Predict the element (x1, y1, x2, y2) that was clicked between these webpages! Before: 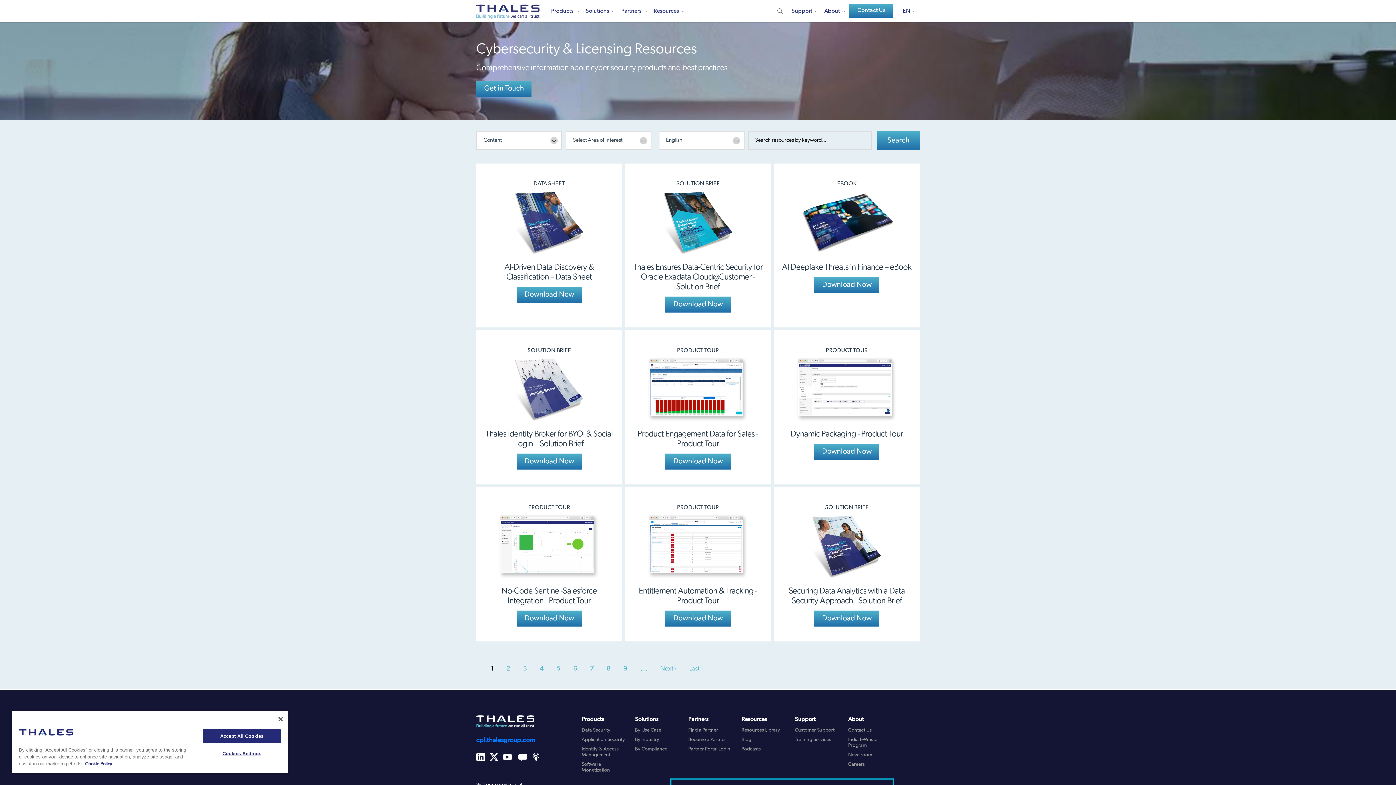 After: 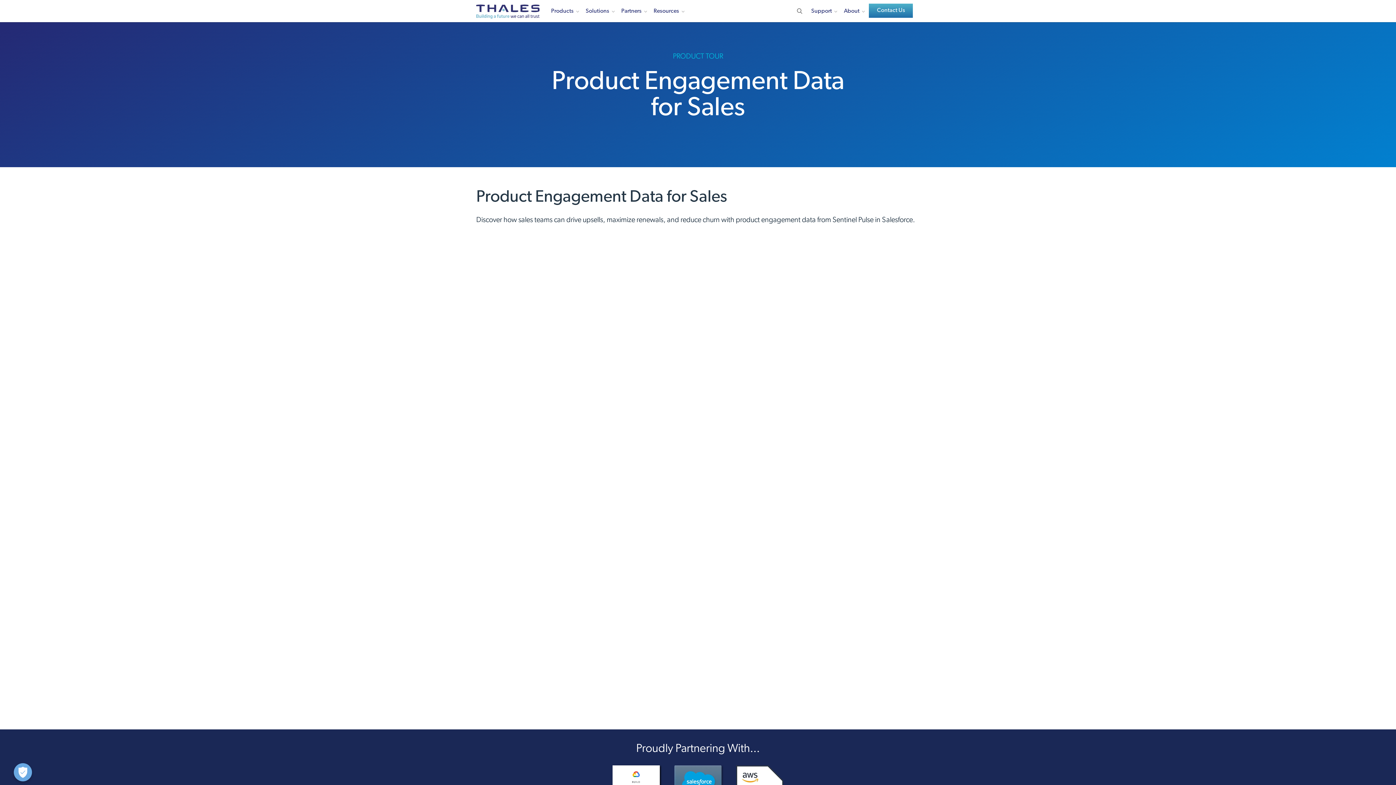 Action: bbox: (625, 330, 771, 484)